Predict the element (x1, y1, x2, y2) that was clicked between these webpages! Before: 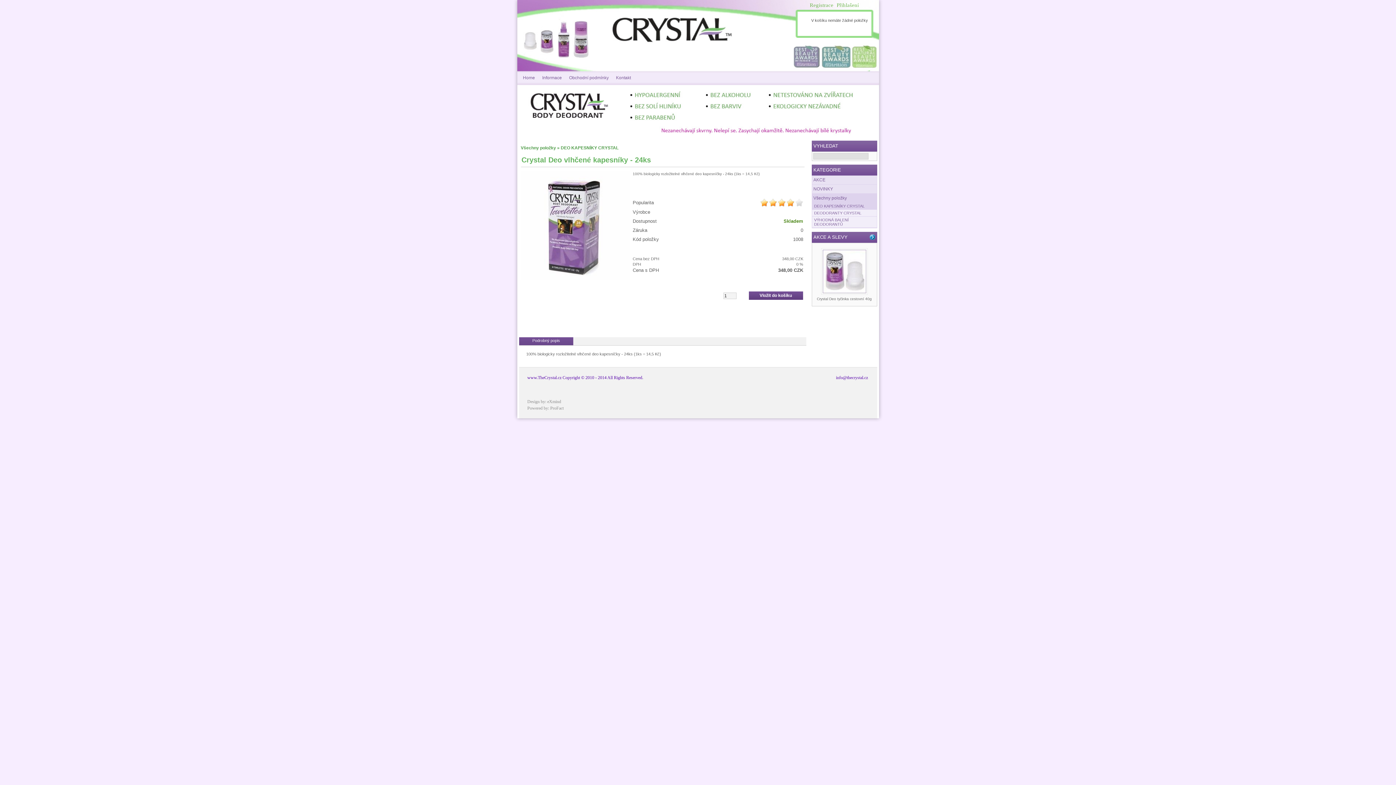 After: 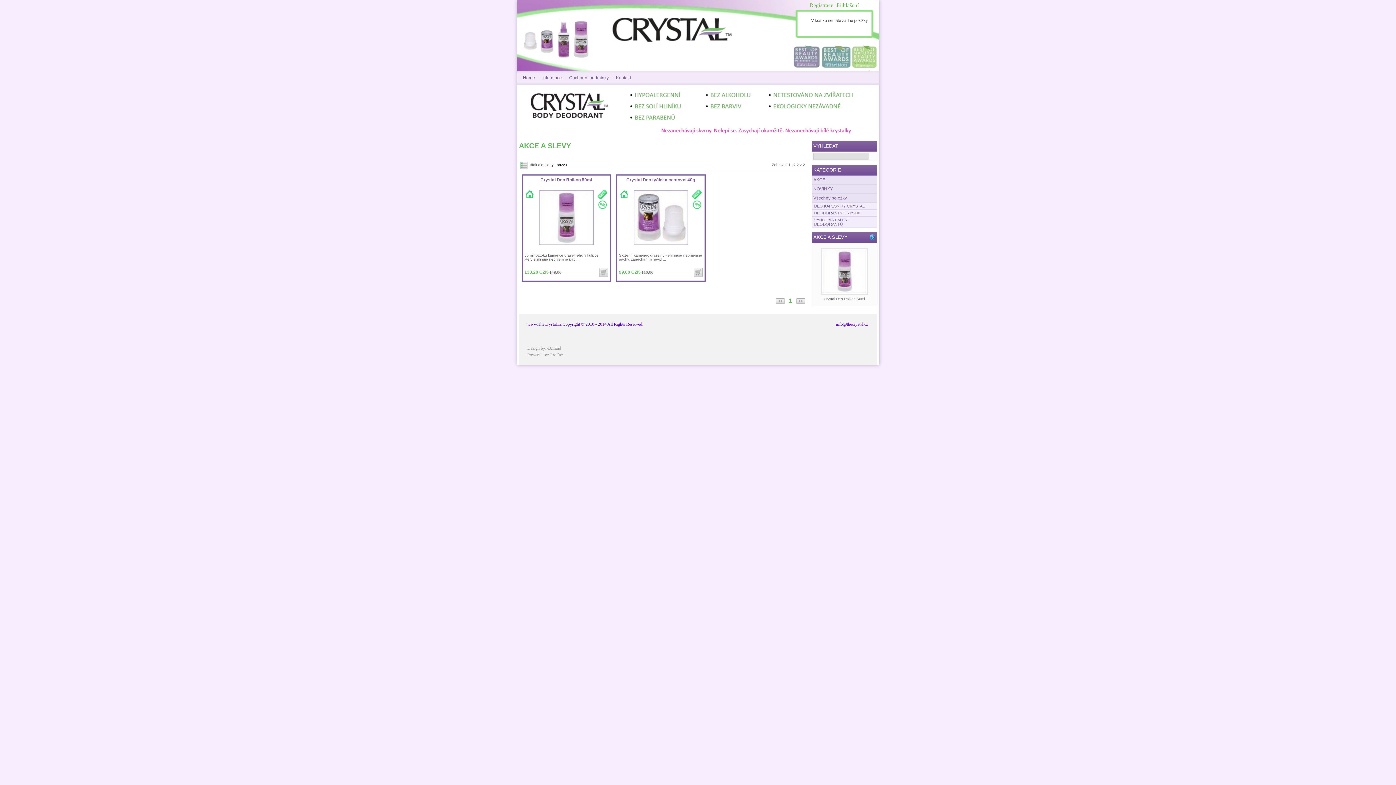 Action: label: AKCE A SLEVY bbox: (813, 234, 875, 240)